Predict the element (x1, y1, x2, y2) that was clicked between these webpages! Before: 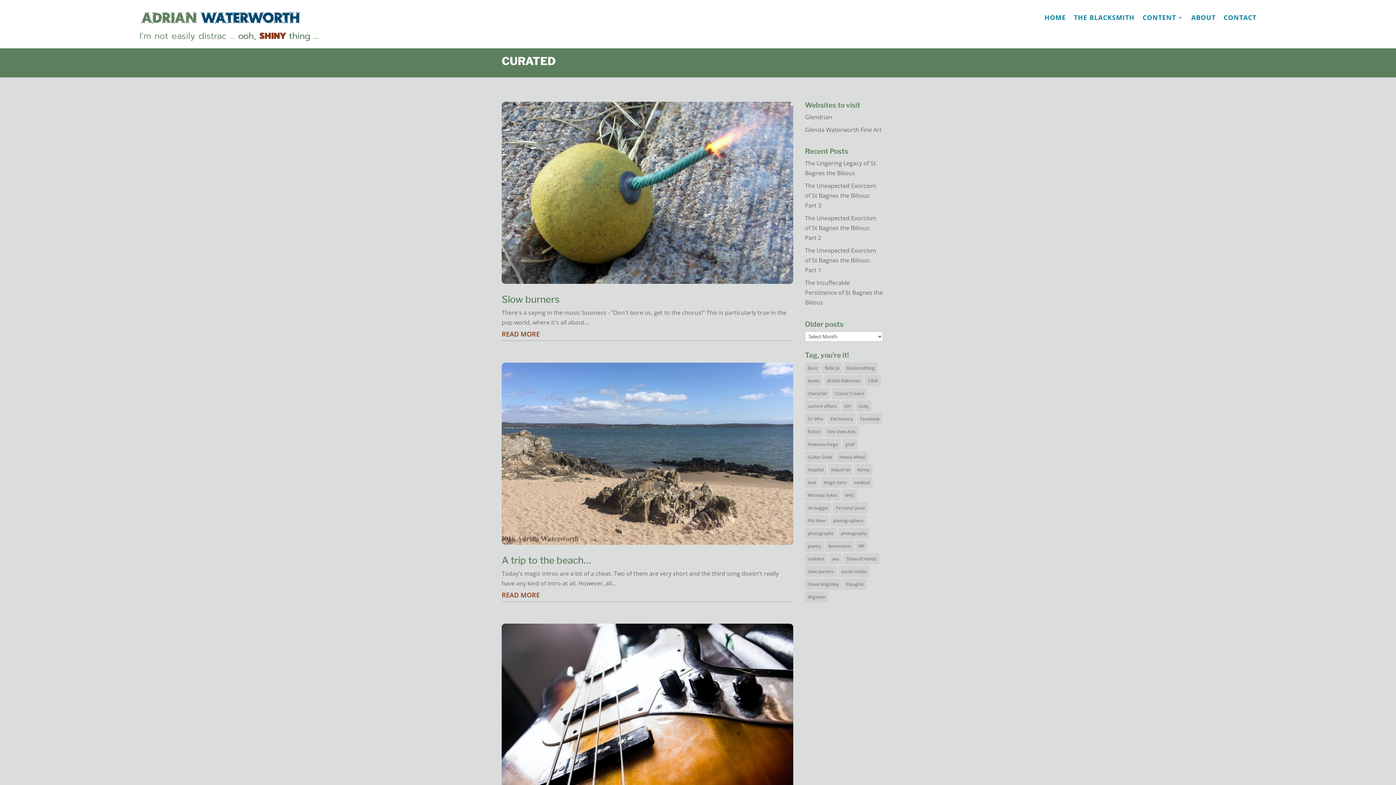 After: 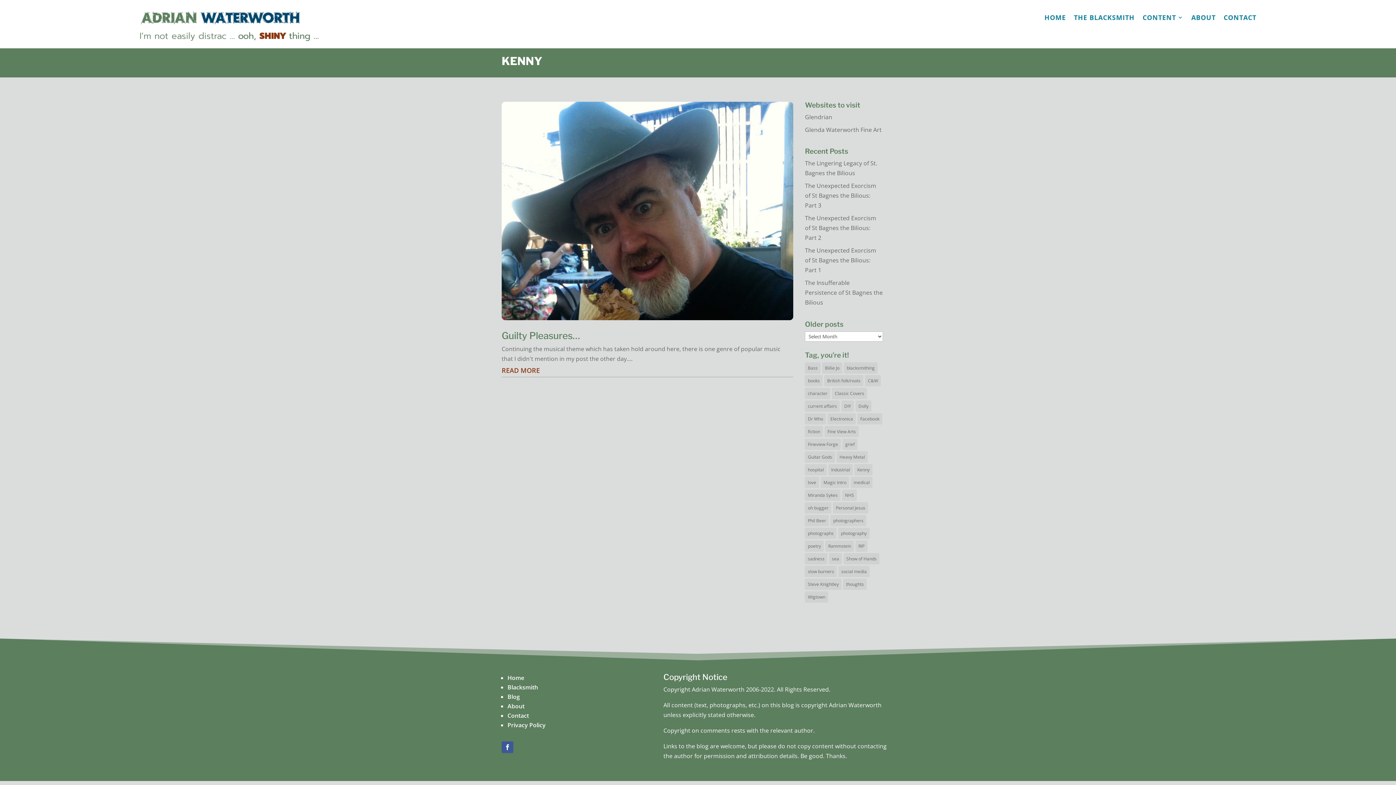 Action: bbox: (854, 464, 872, 475) label: Kenny (1 item)